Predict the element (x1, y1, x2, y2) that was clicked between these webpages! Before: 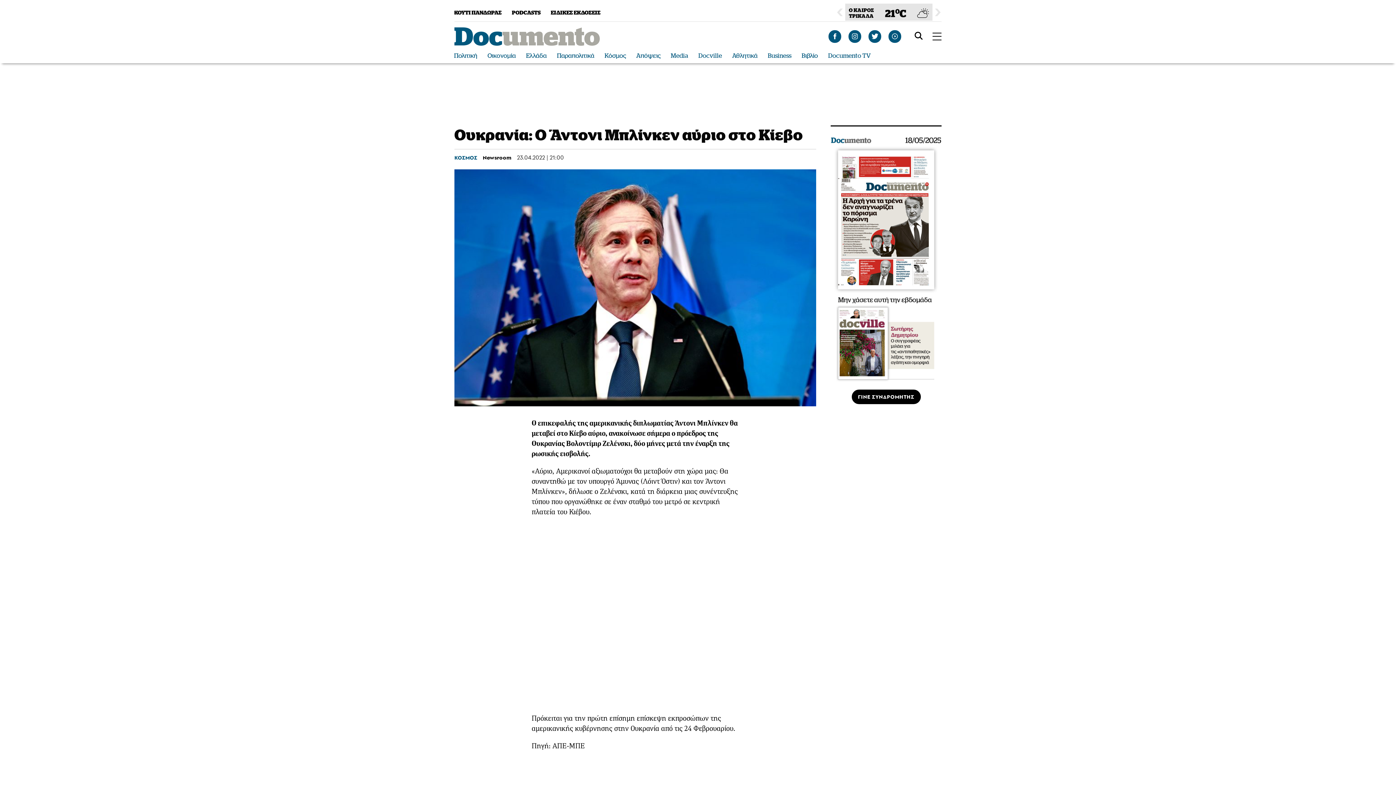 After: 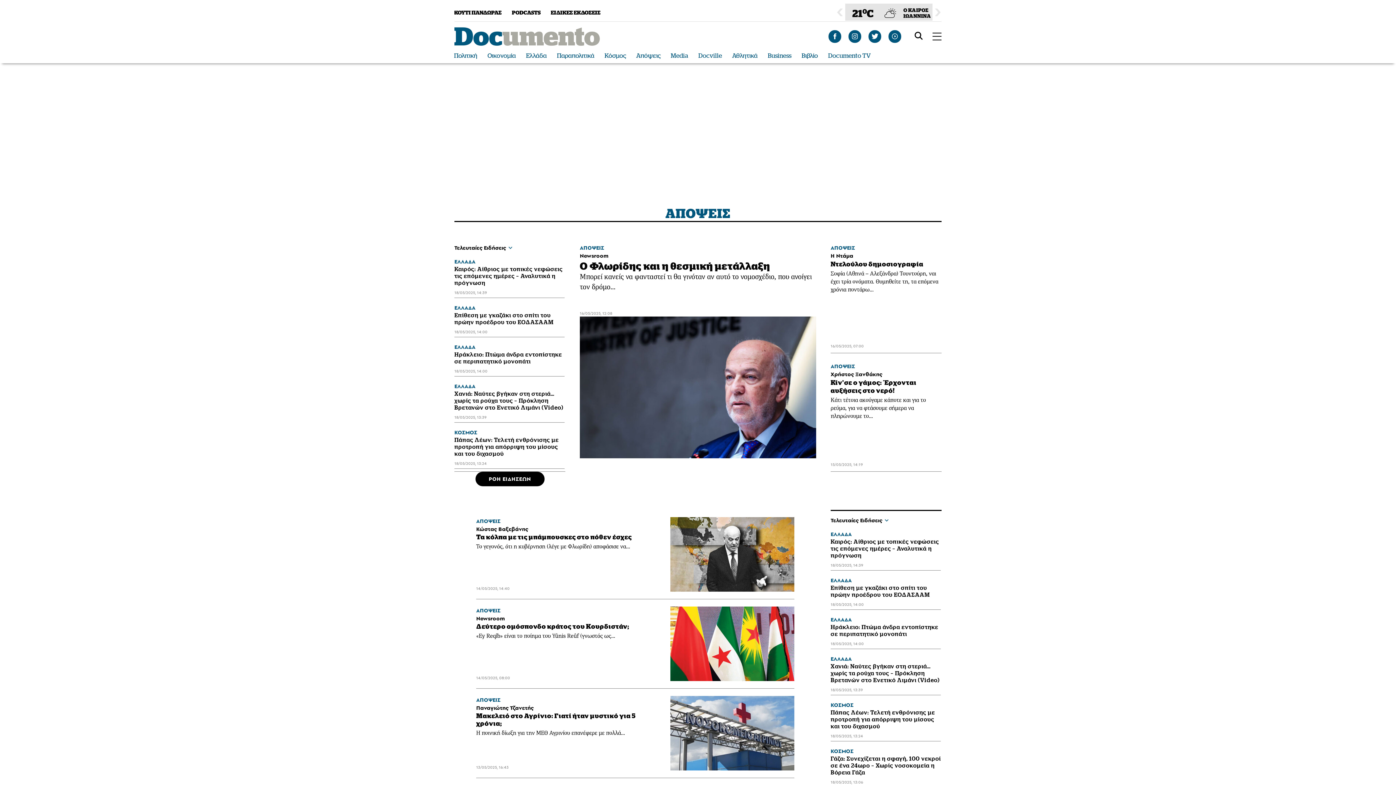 Action: label: Απόψεις bbox: (636, 52, 660, 59)